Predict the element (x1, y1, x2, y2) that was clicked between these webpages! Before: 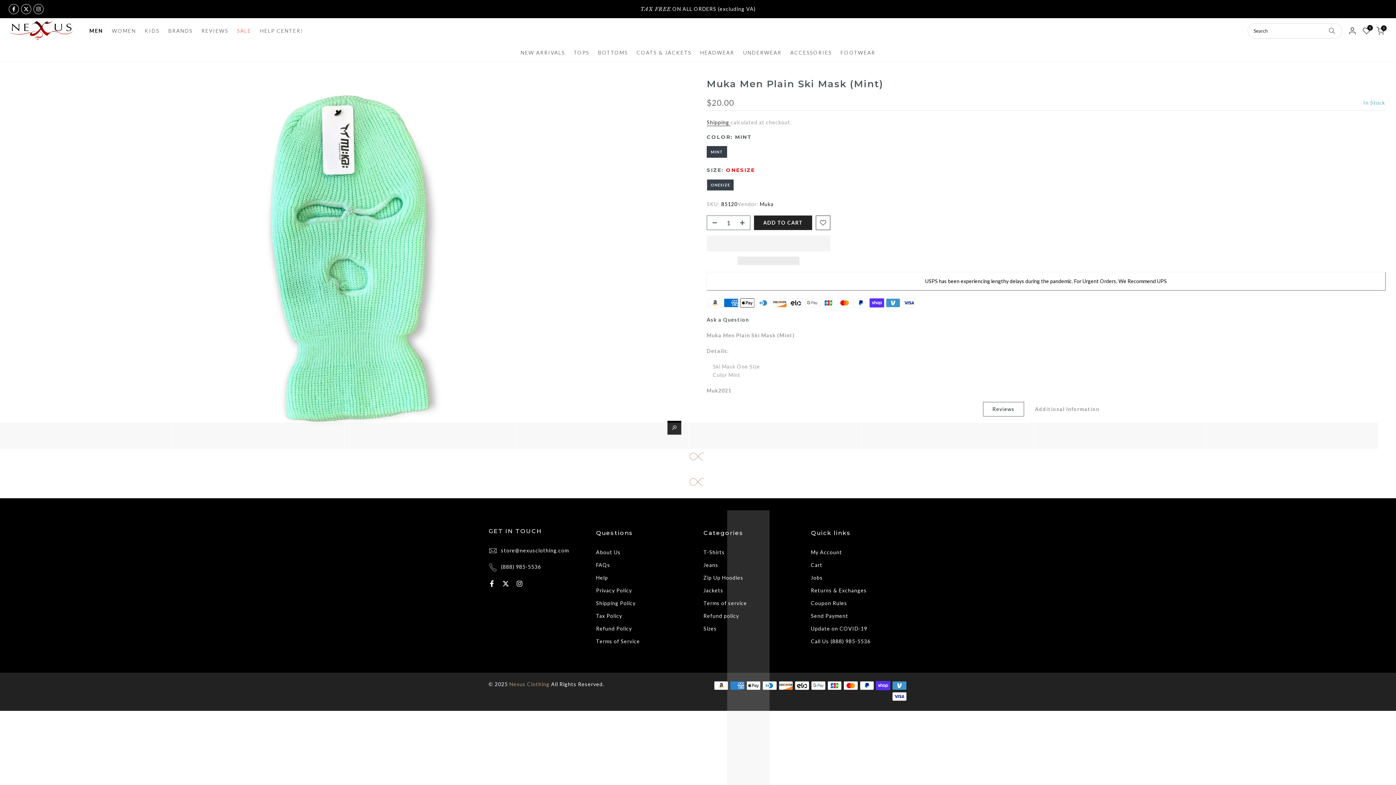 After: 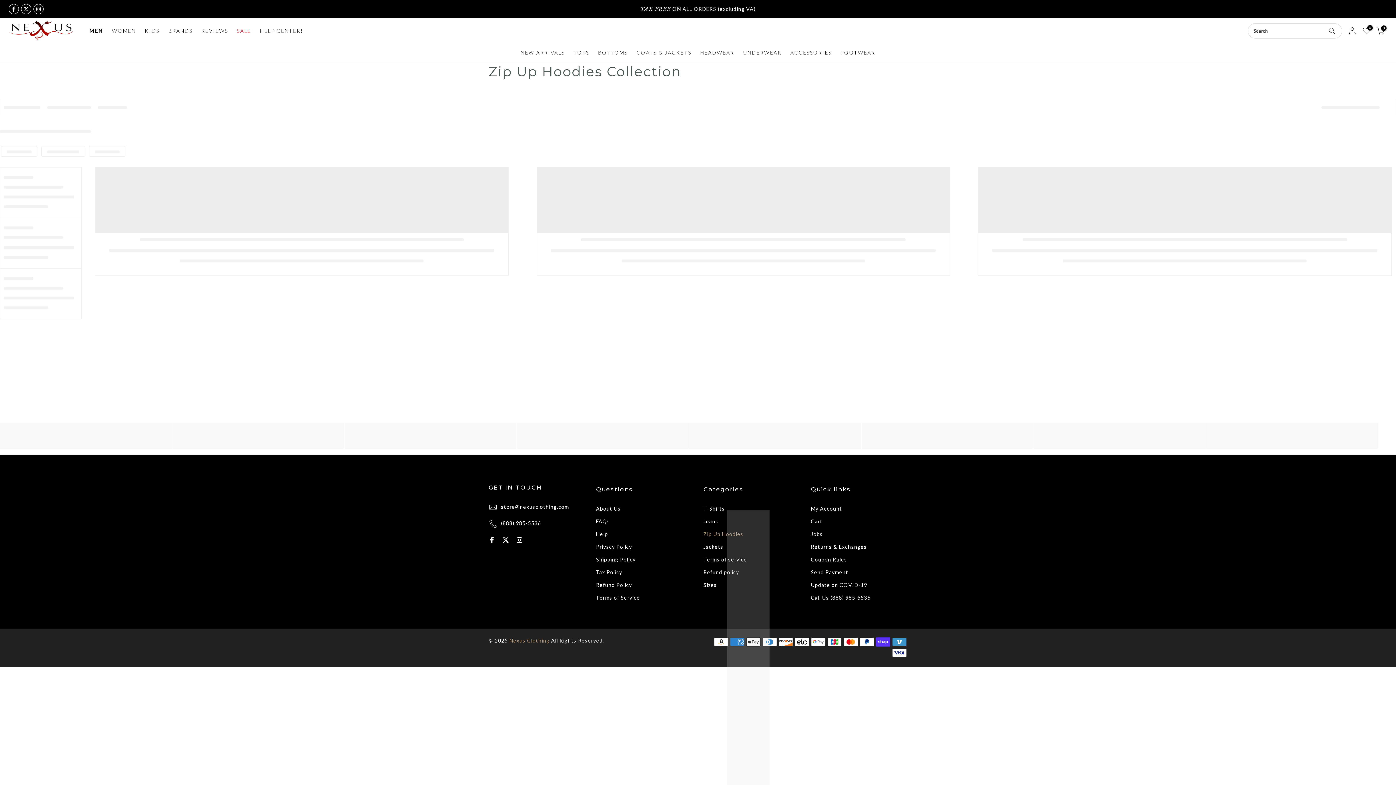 Action: label: Zip Up Hoodies bbox: (703, 574, 743, 581)